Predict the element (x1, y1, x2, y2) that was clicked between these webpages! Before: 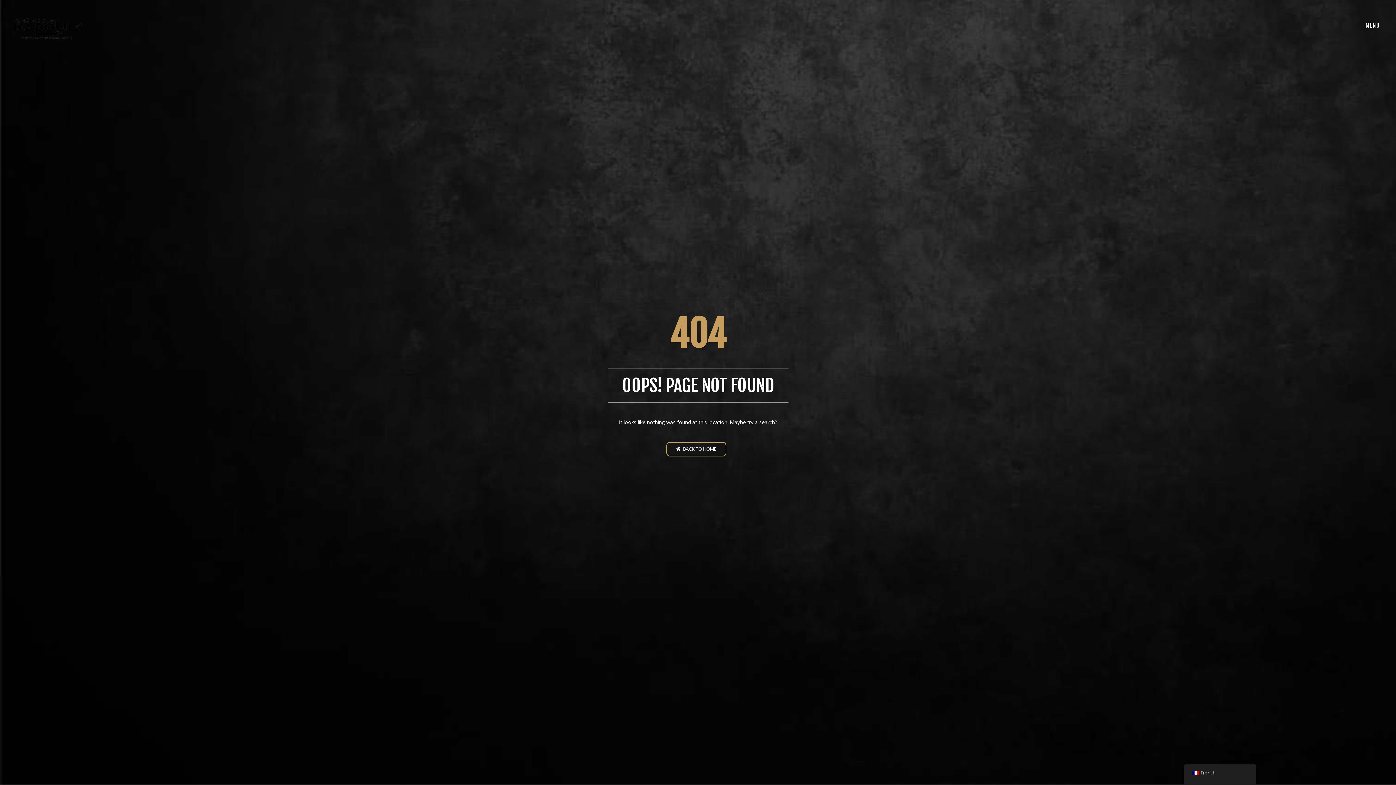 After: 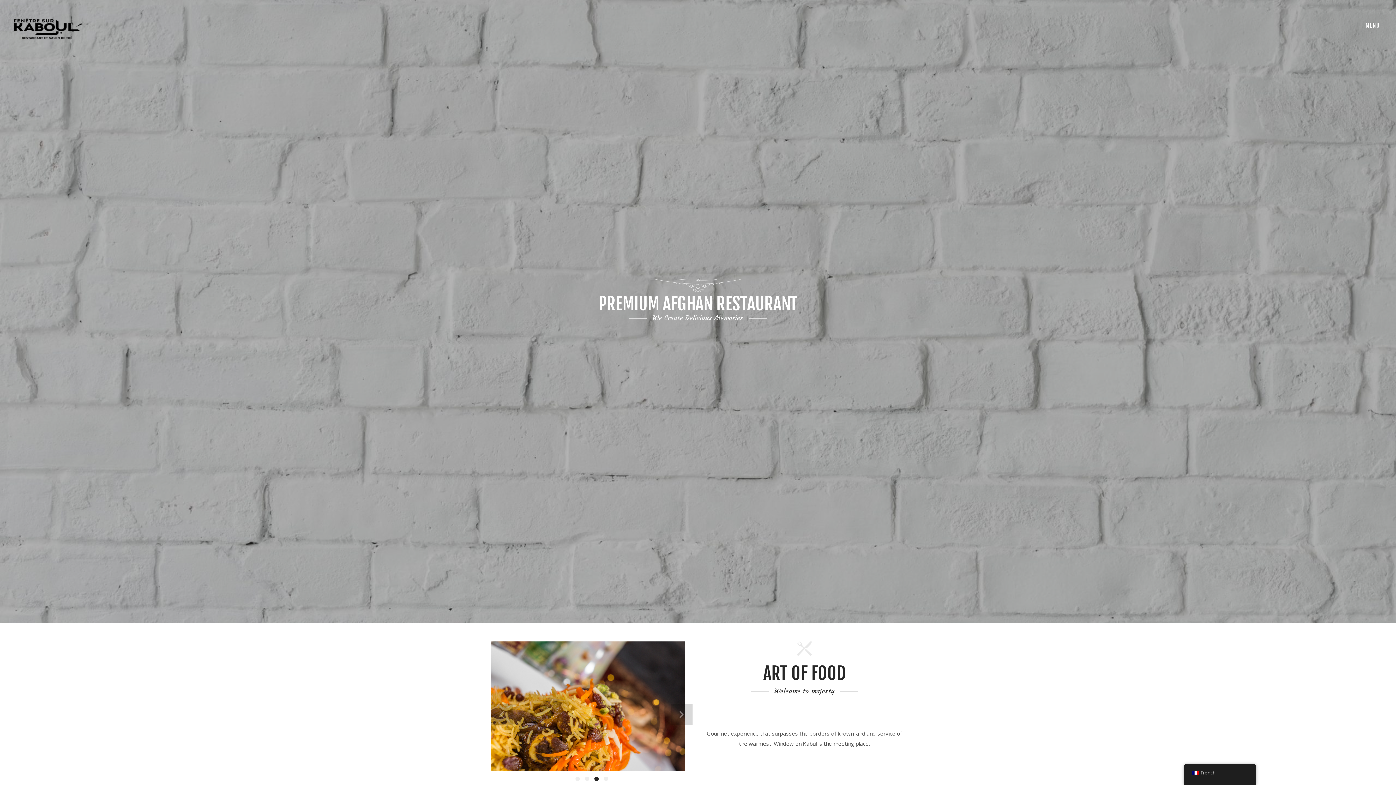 Action: bbox: (10, 14, 83, 41)